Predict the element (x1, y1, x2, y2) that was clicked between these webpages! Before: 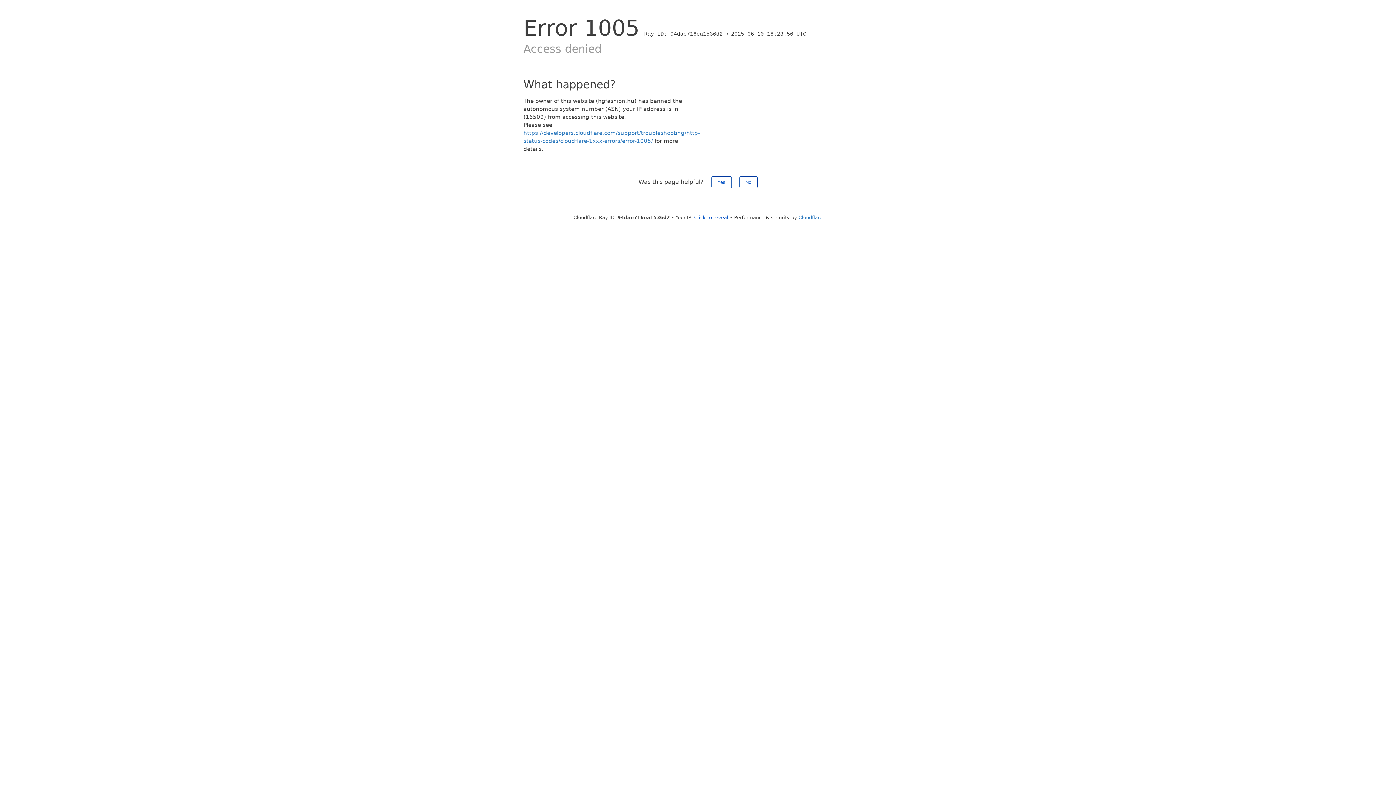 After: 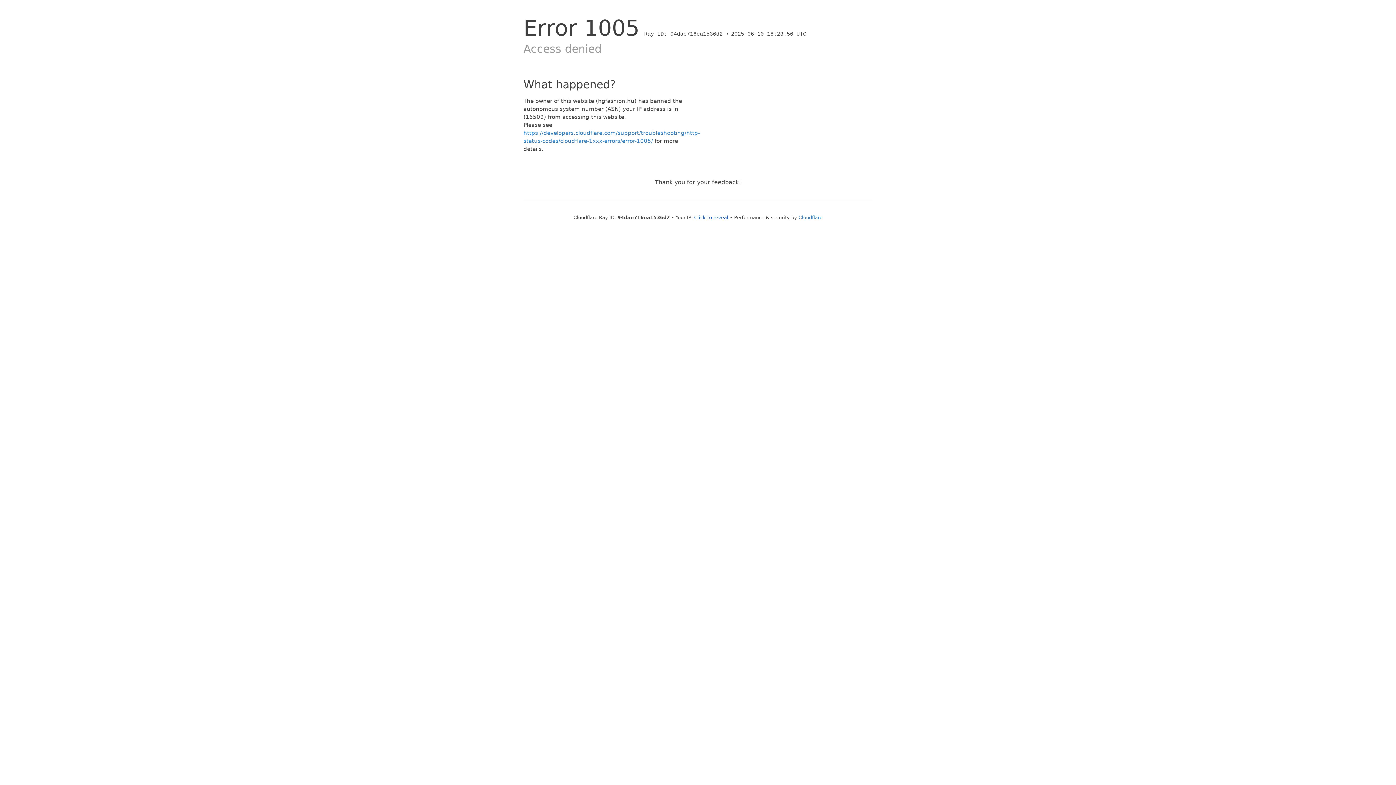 Action: label: Yes bbox: (711, 176, 731, 188)